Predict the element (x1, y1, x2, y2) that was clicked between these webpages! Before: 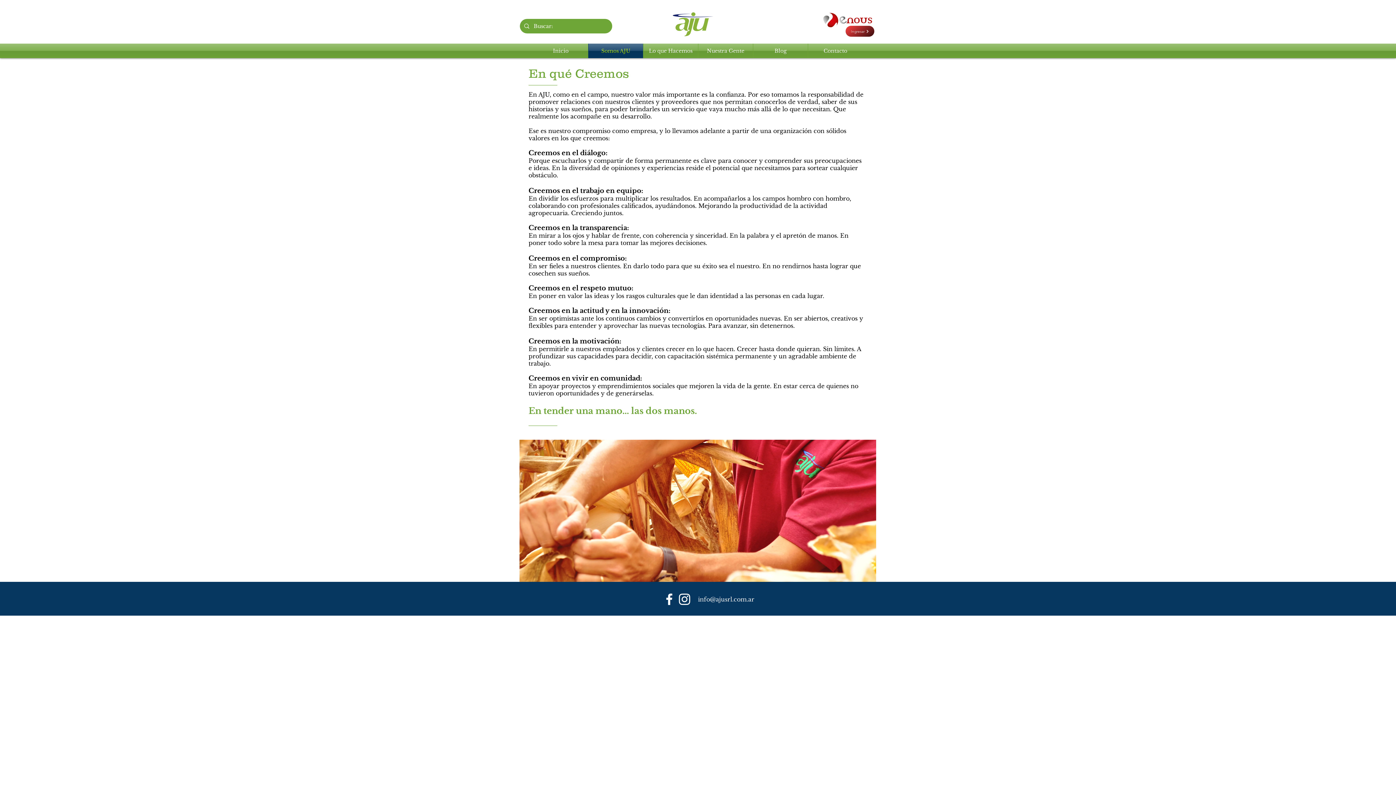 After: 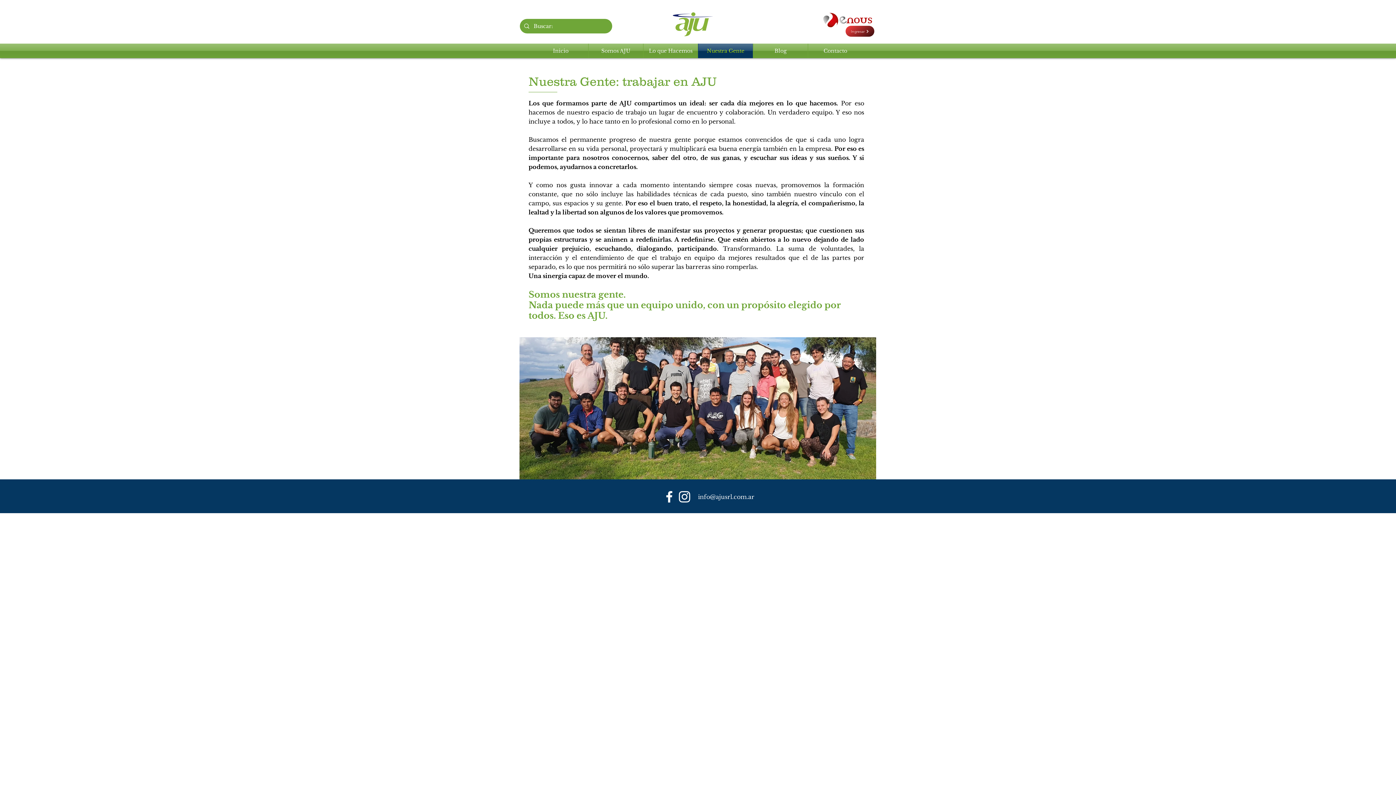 Action: label: Nuestra Gente bbox: (698, 43, 753, 58)